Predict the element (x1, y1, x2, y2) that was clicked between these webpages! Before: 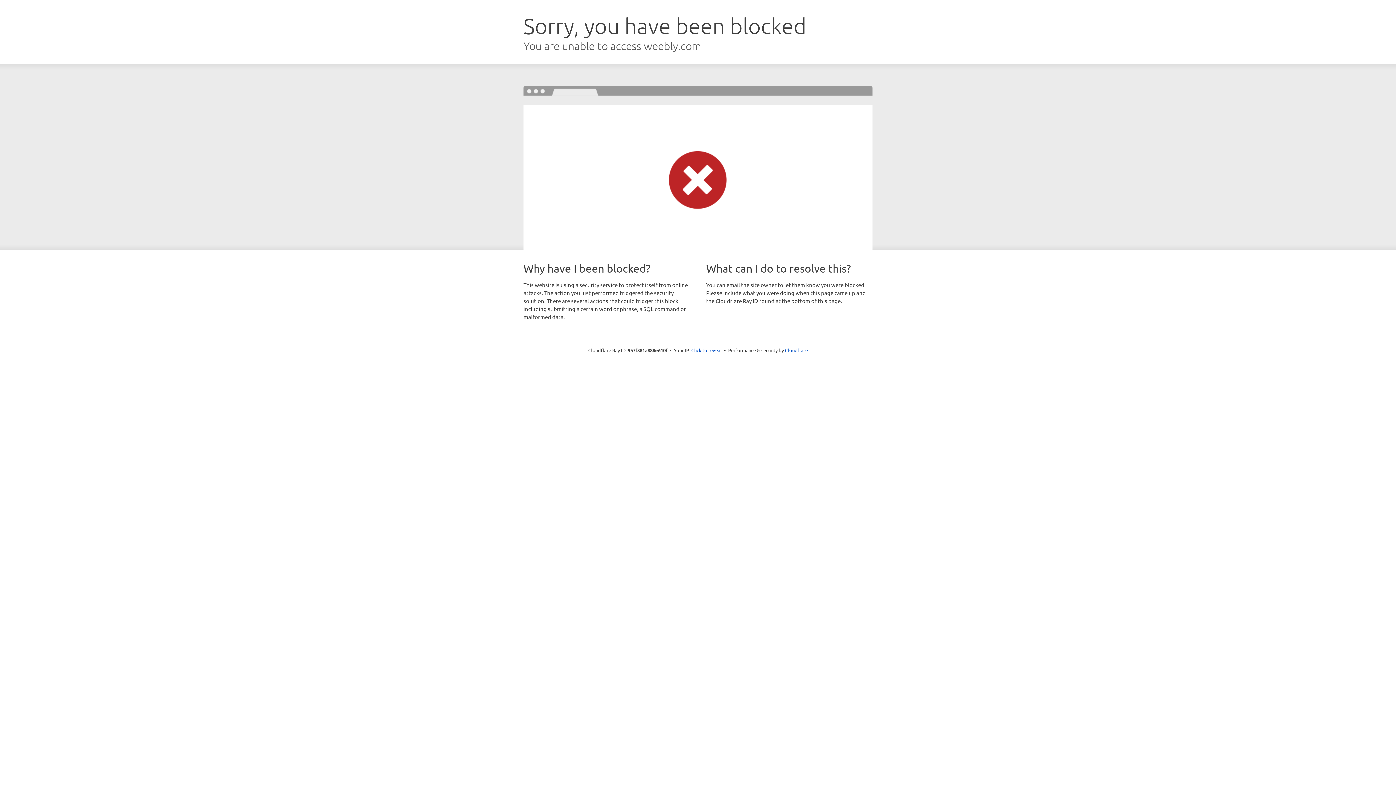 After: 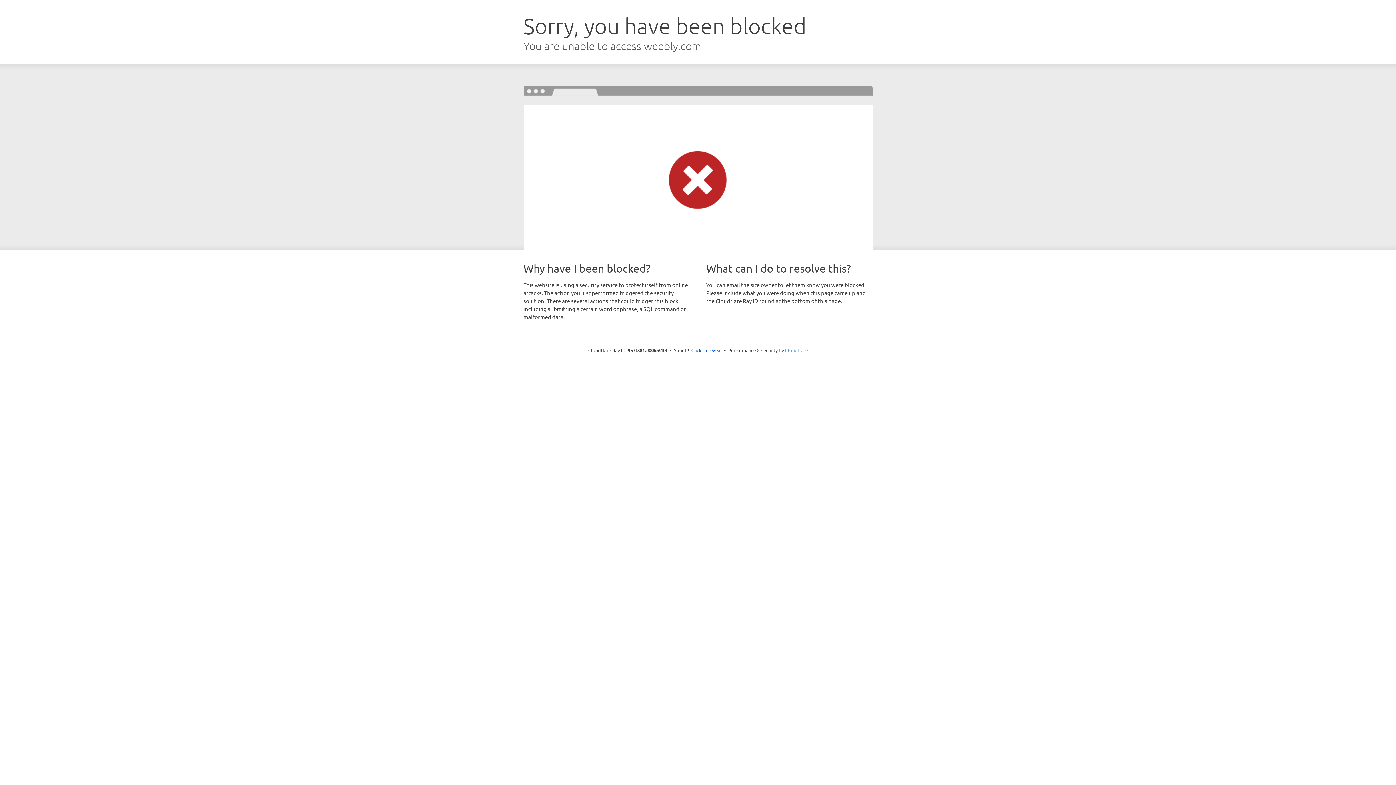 Action: label: Cloudflare bbox: (785, 347, 808, 353)